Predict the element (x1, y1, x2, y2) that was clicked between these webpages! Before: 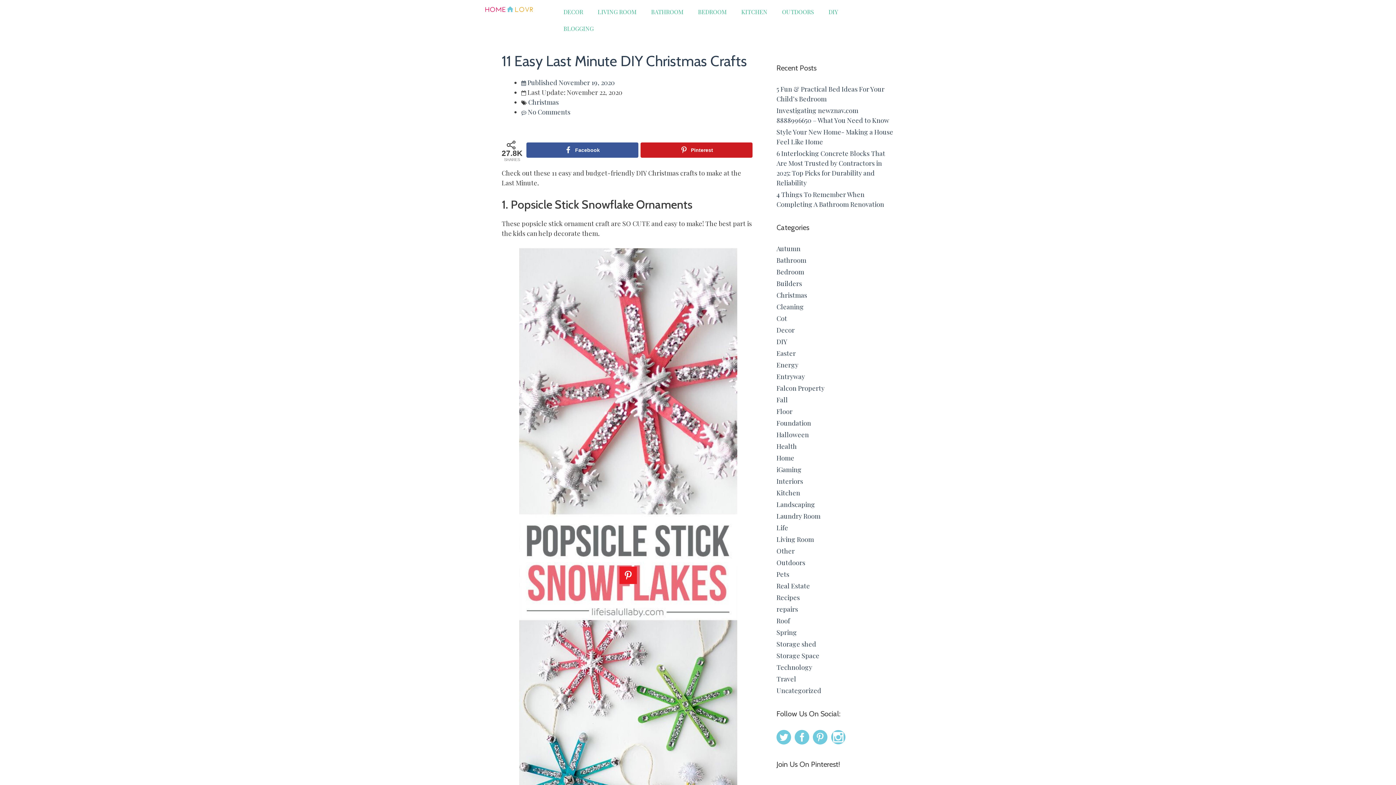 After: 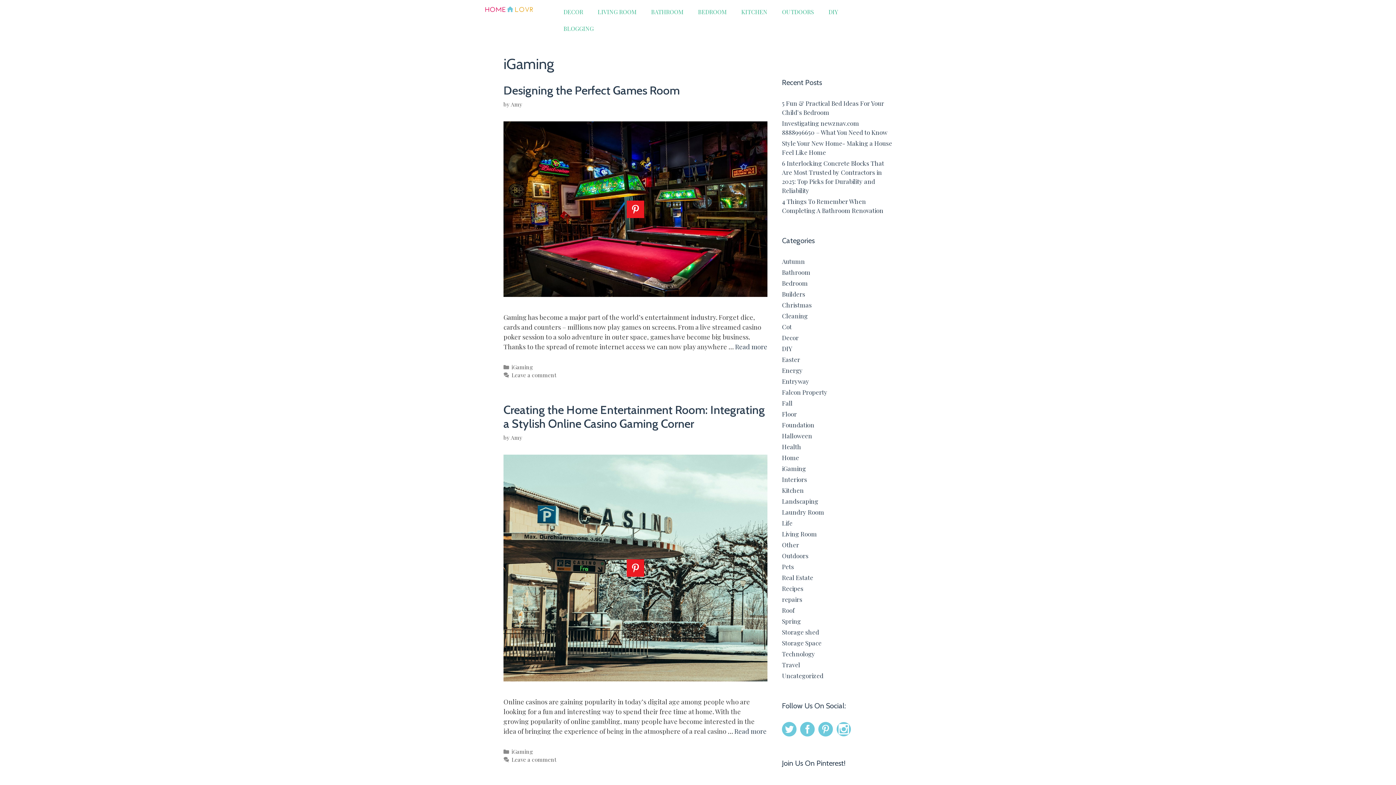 Action: bbox: (776, 465, 801, 474) label: iGaming